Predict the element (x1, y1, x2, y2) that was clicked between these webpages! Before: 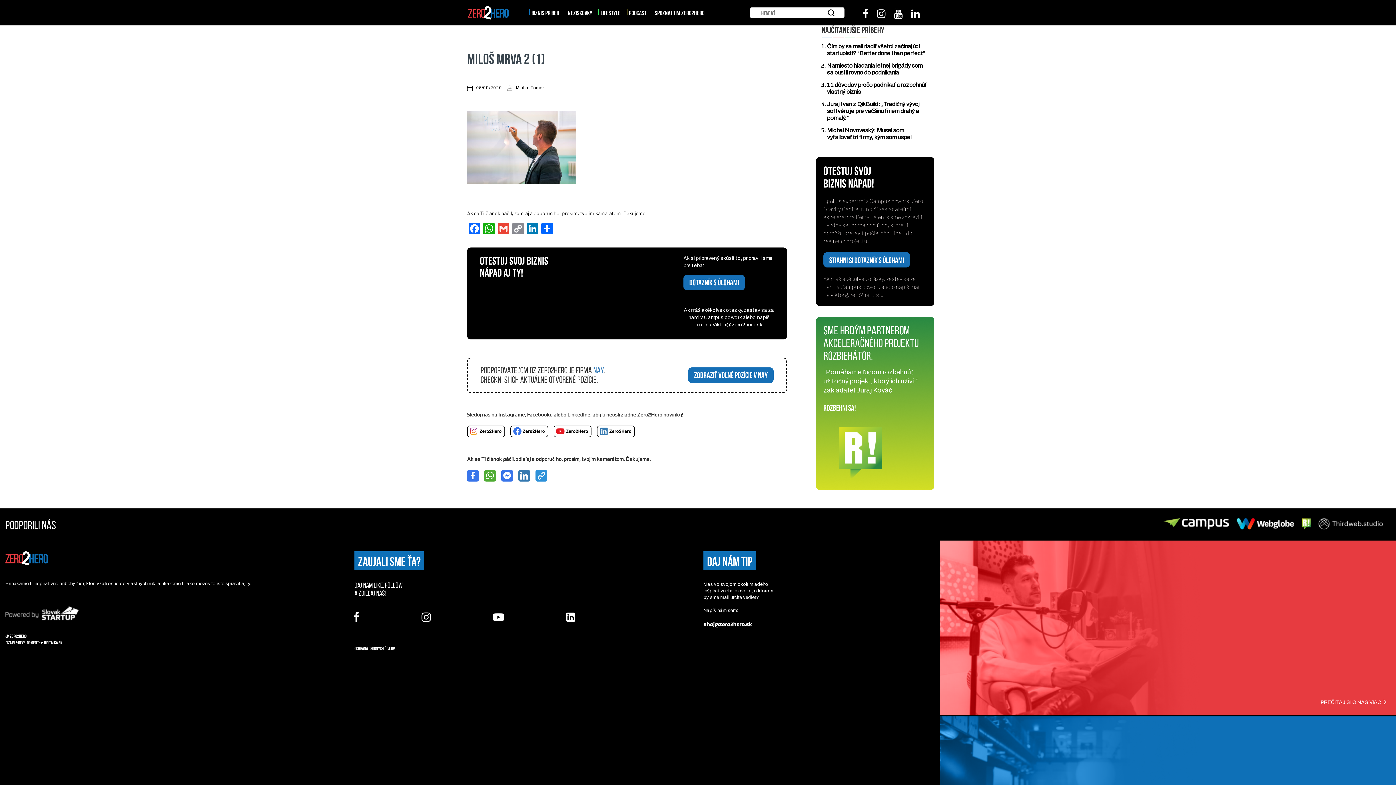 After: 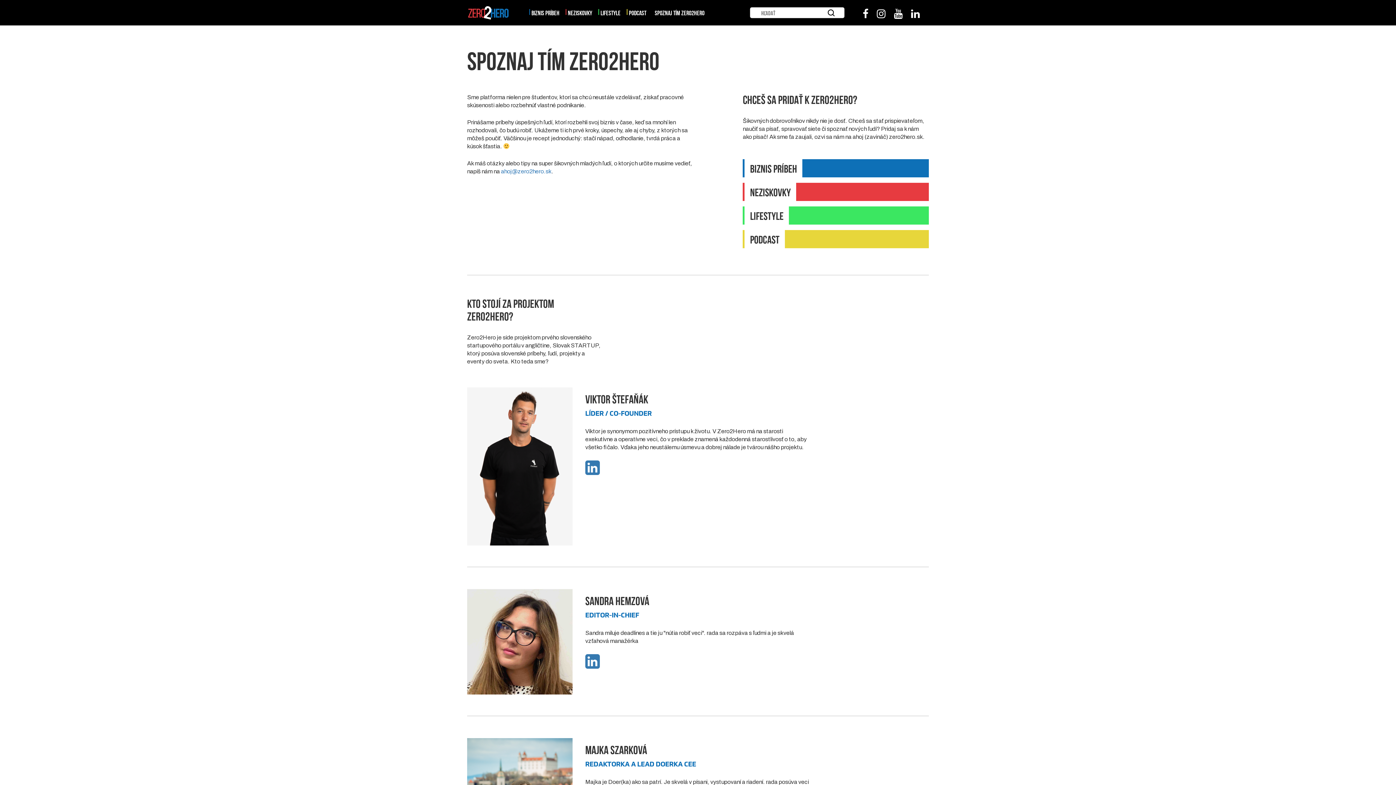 Action: bbox: (939, 540, 1396, 715) label: PREČÍTAJ SI O NÁS VIAC